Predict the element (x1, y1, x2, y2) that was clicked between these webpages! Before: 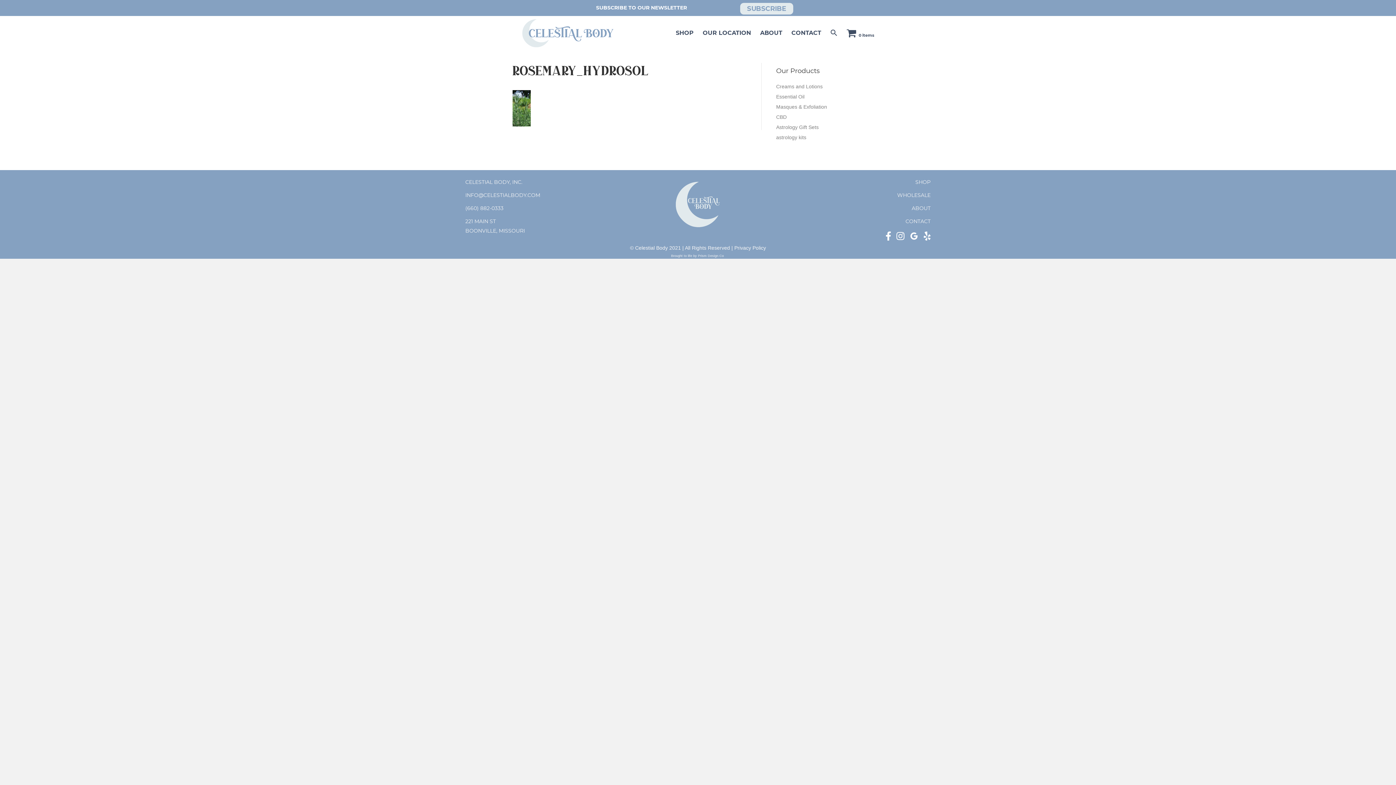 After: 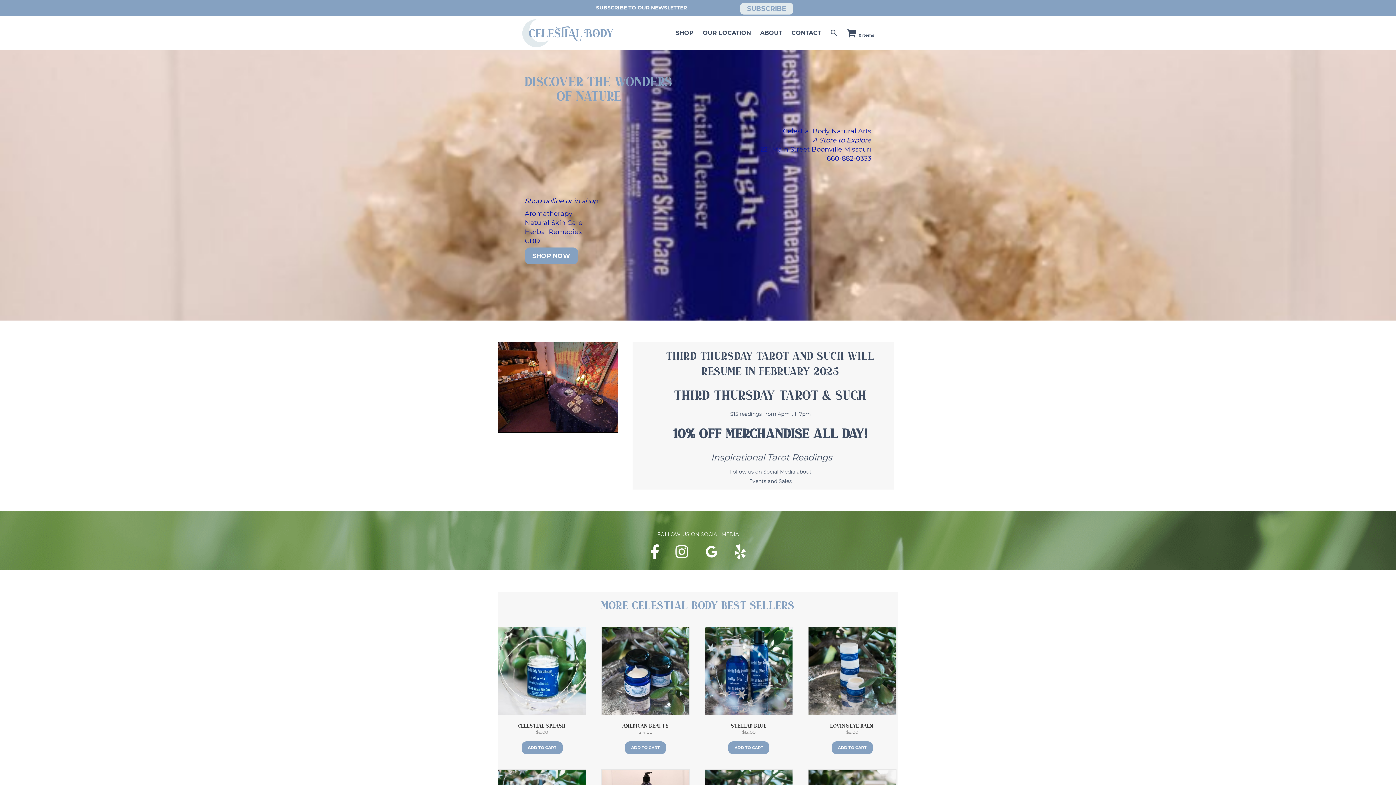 Action: bbox: (519, 29, 617, 35)